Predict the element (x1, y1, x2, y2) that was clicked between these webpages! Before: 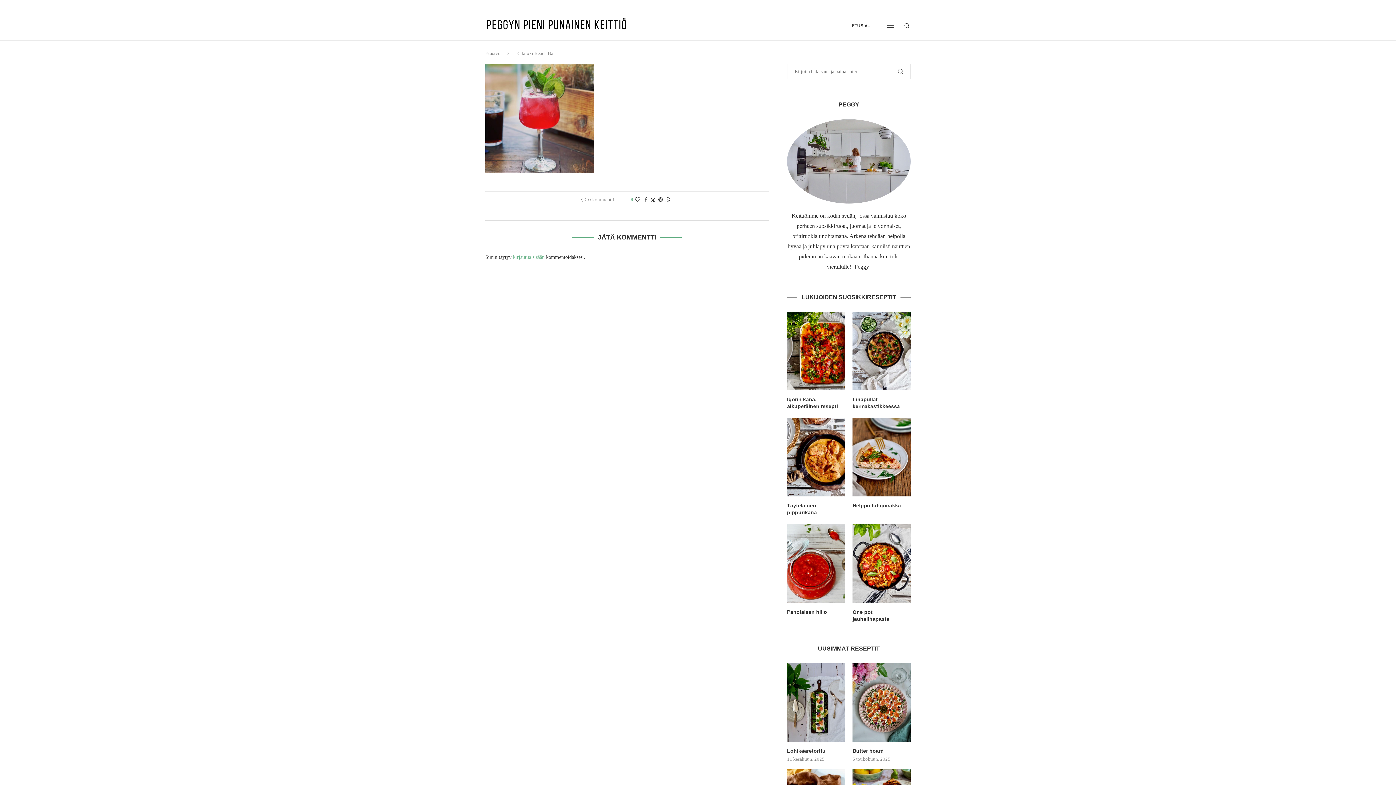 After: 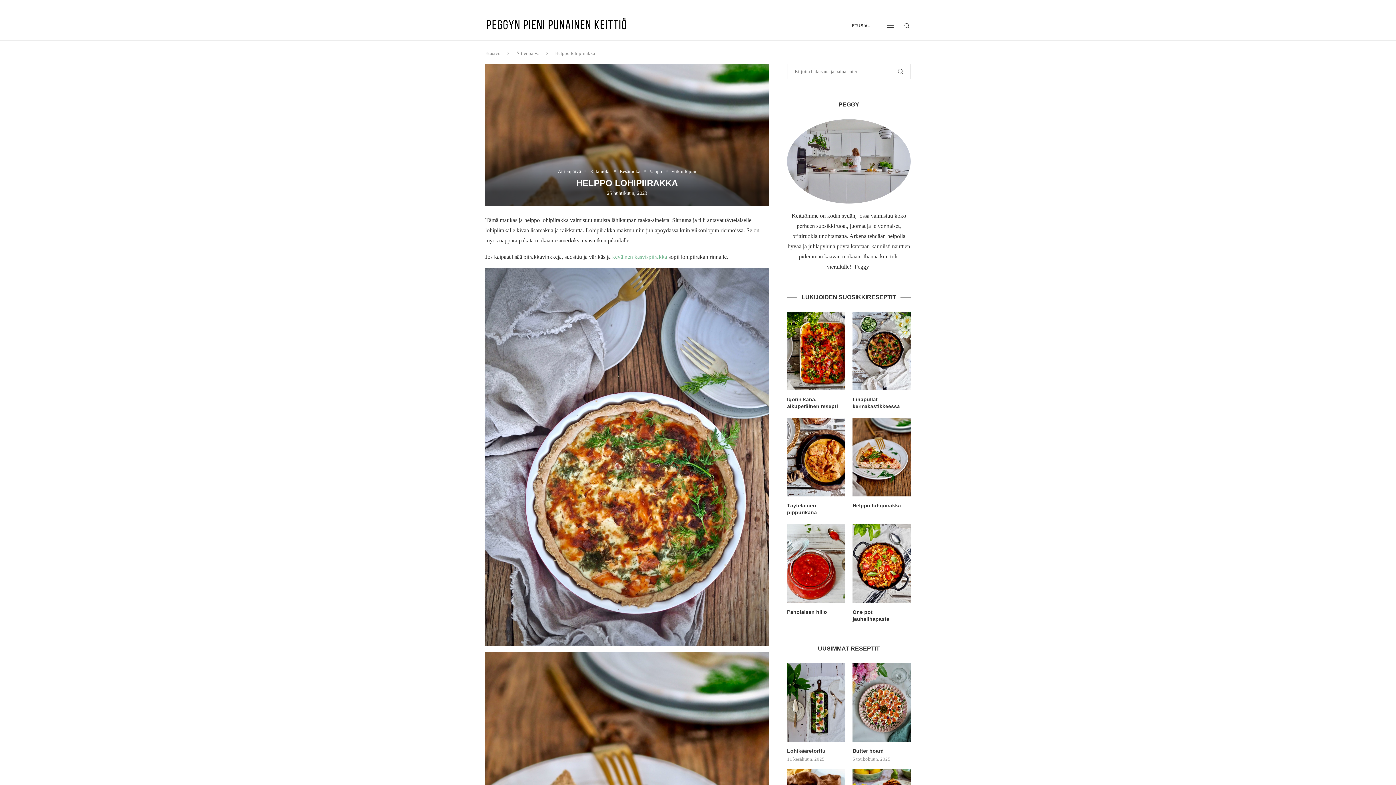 Action: label: Helppo lohipiirakka bbox: (852, 502, 910, 509)